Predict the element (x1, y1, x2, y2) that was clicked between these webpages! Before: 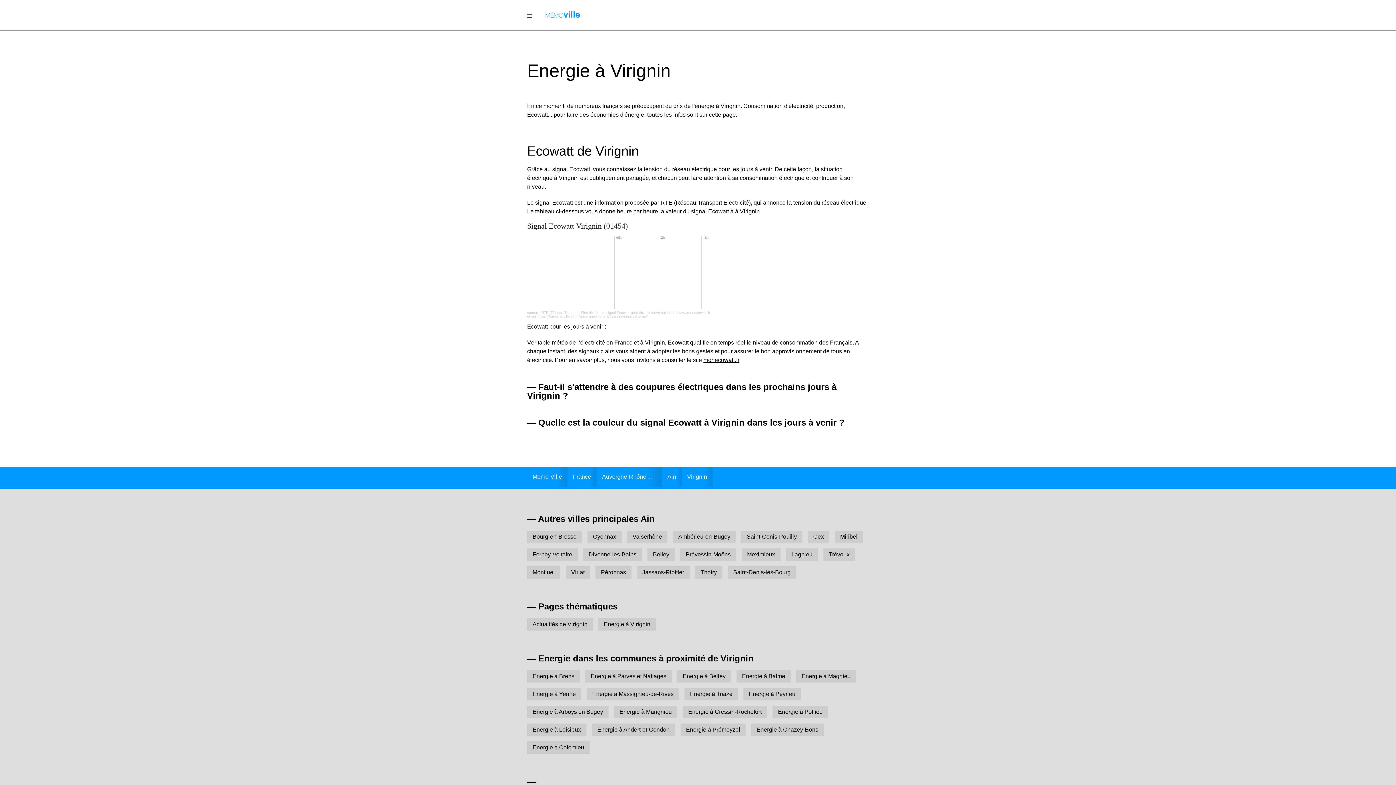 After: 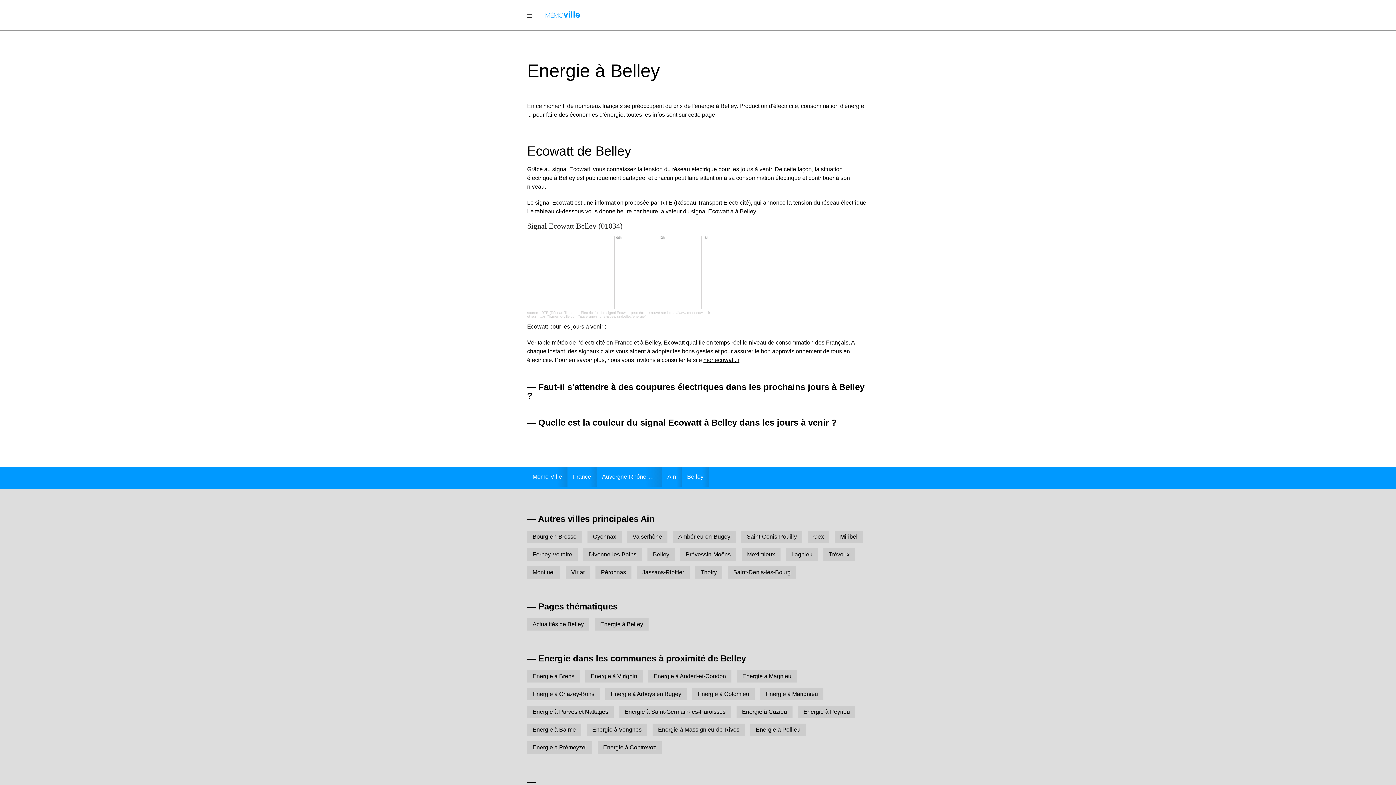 Action: bbox: (677, 670, 731, 682) label: Energie à Belley